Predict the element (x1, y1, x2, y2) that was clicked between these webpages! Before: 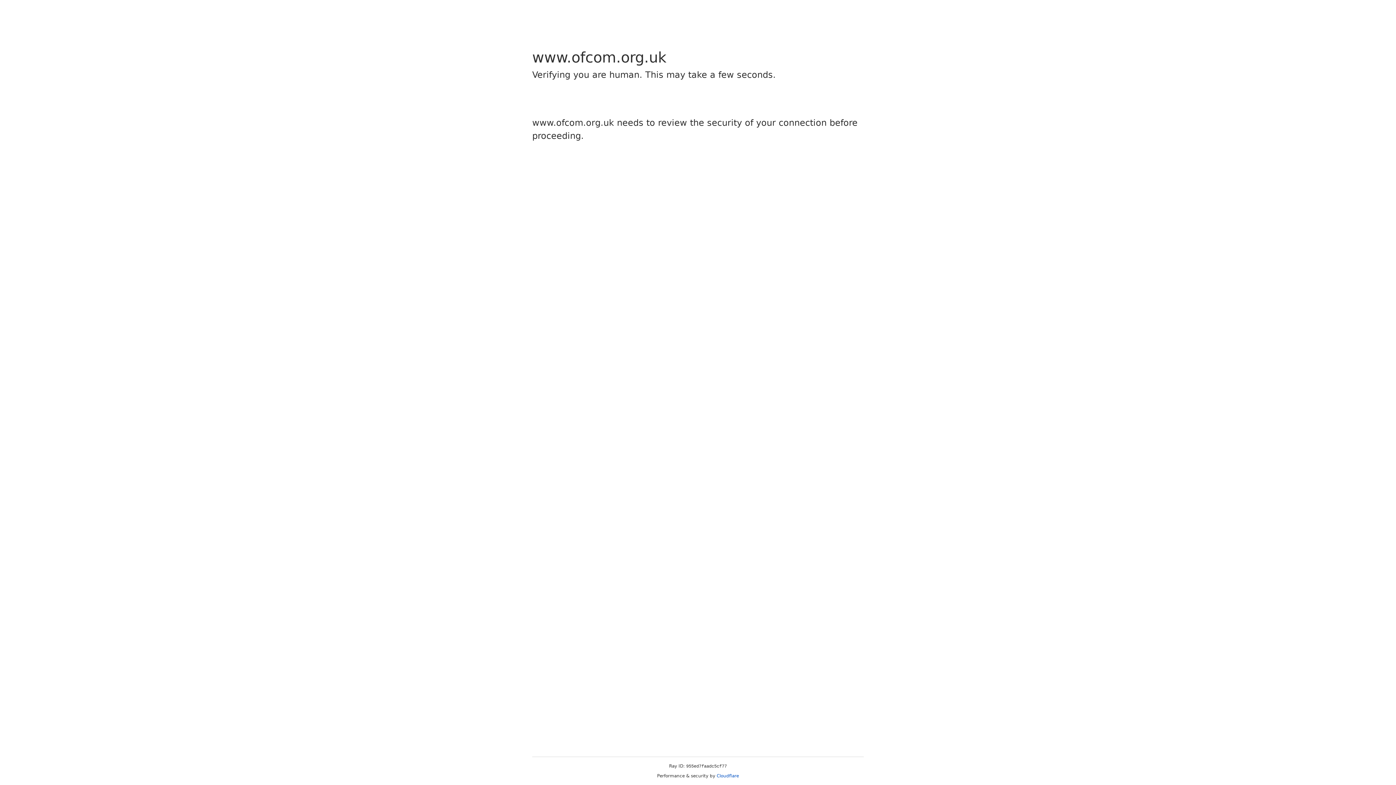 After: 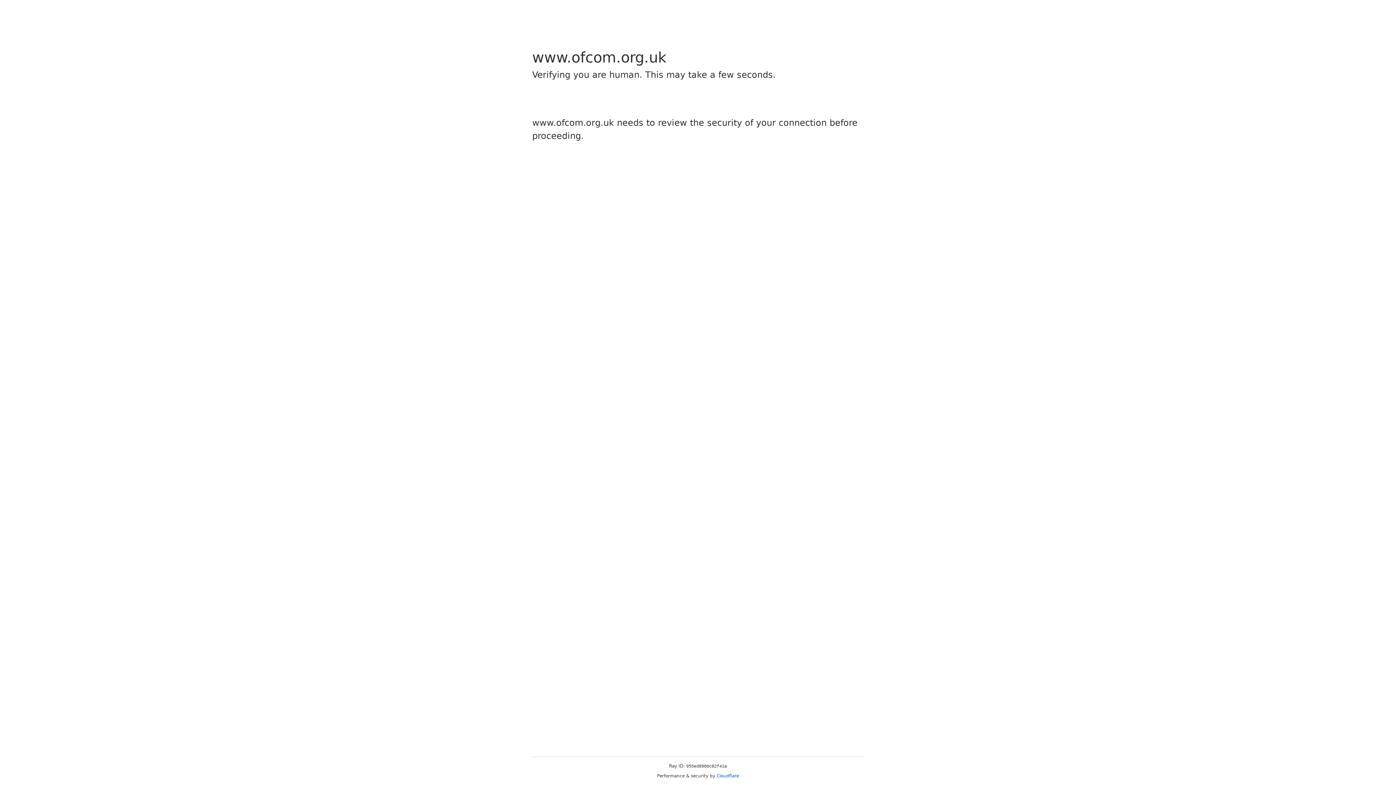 Action: label: Cloudflare bbox: (716, 773, 739, 778)